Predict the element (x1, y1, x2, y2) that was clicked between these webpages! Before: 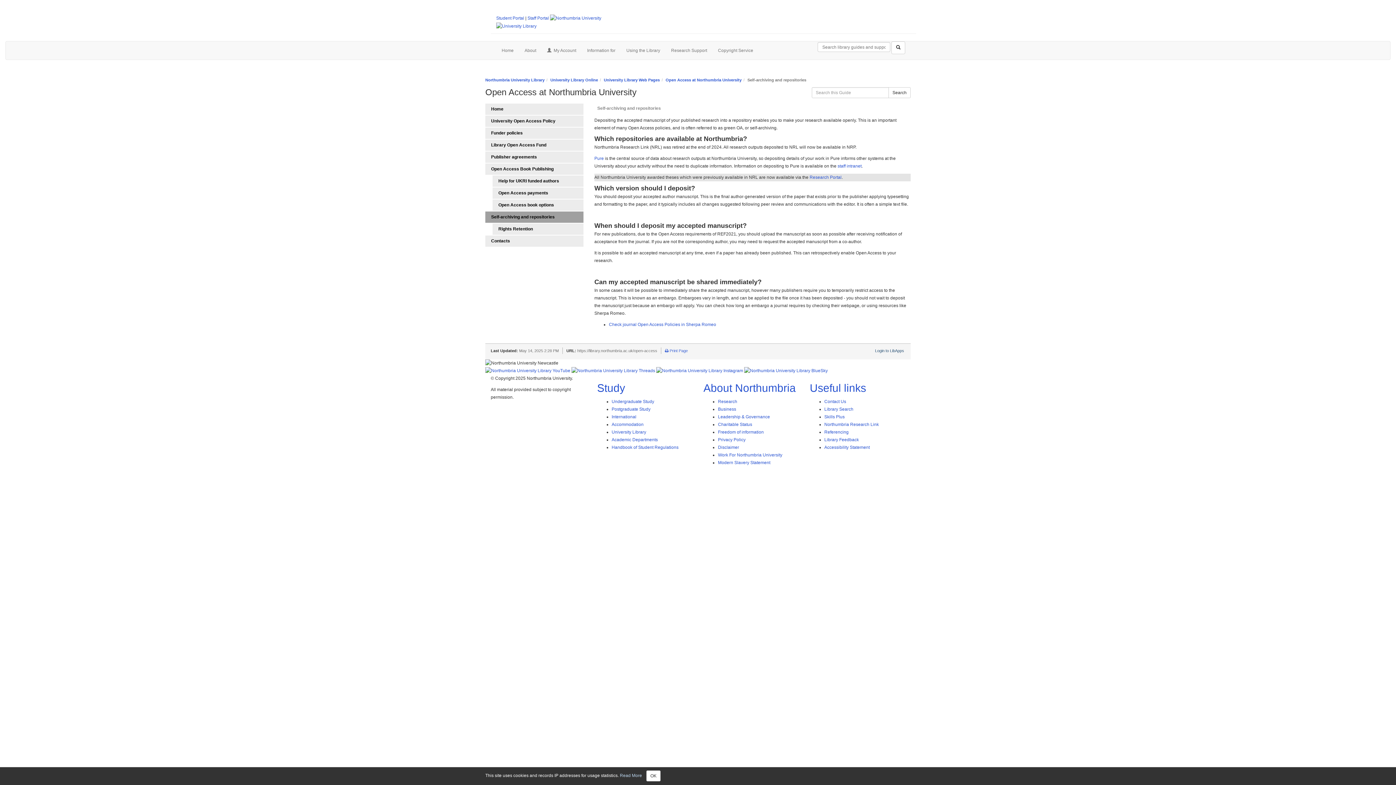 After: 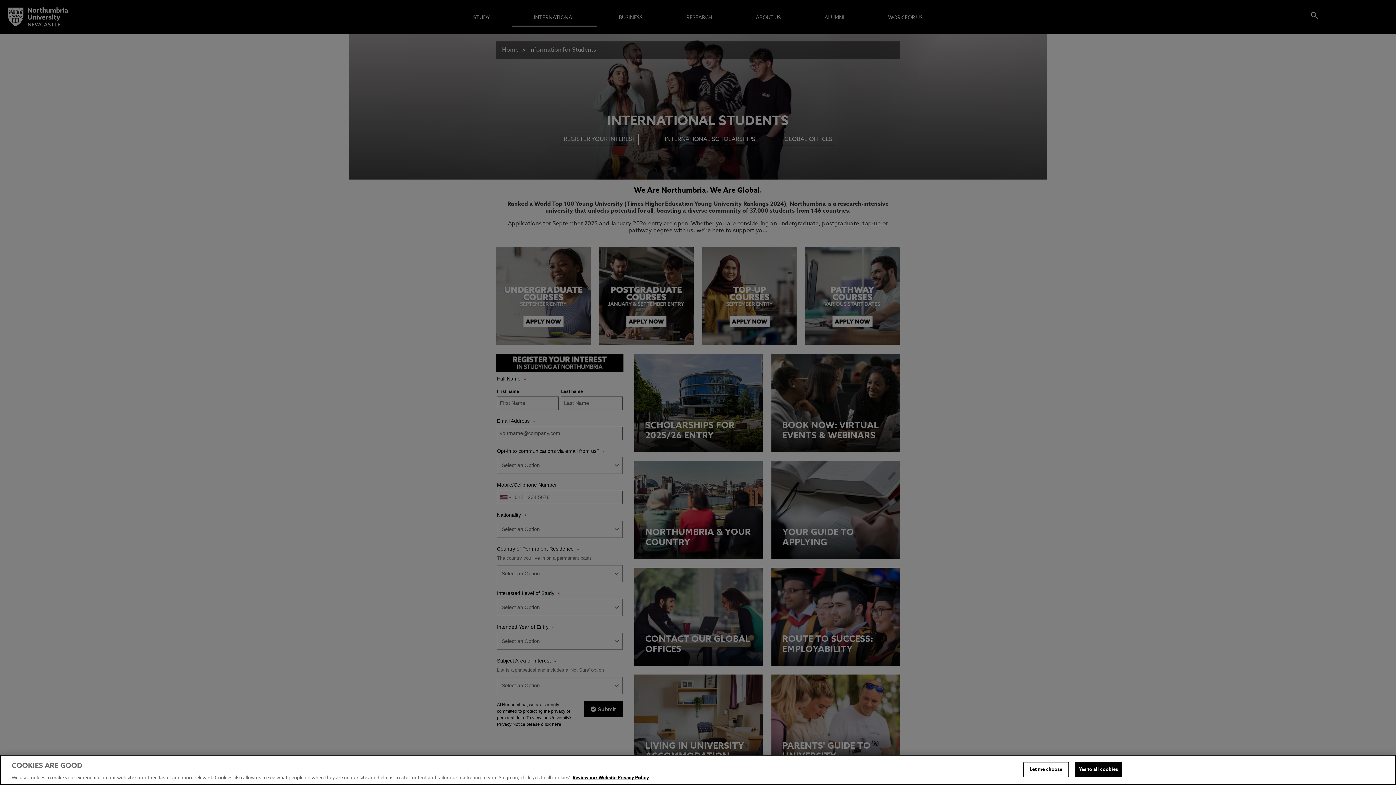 Action: label: International bbox: (611, 414, 636, 419)